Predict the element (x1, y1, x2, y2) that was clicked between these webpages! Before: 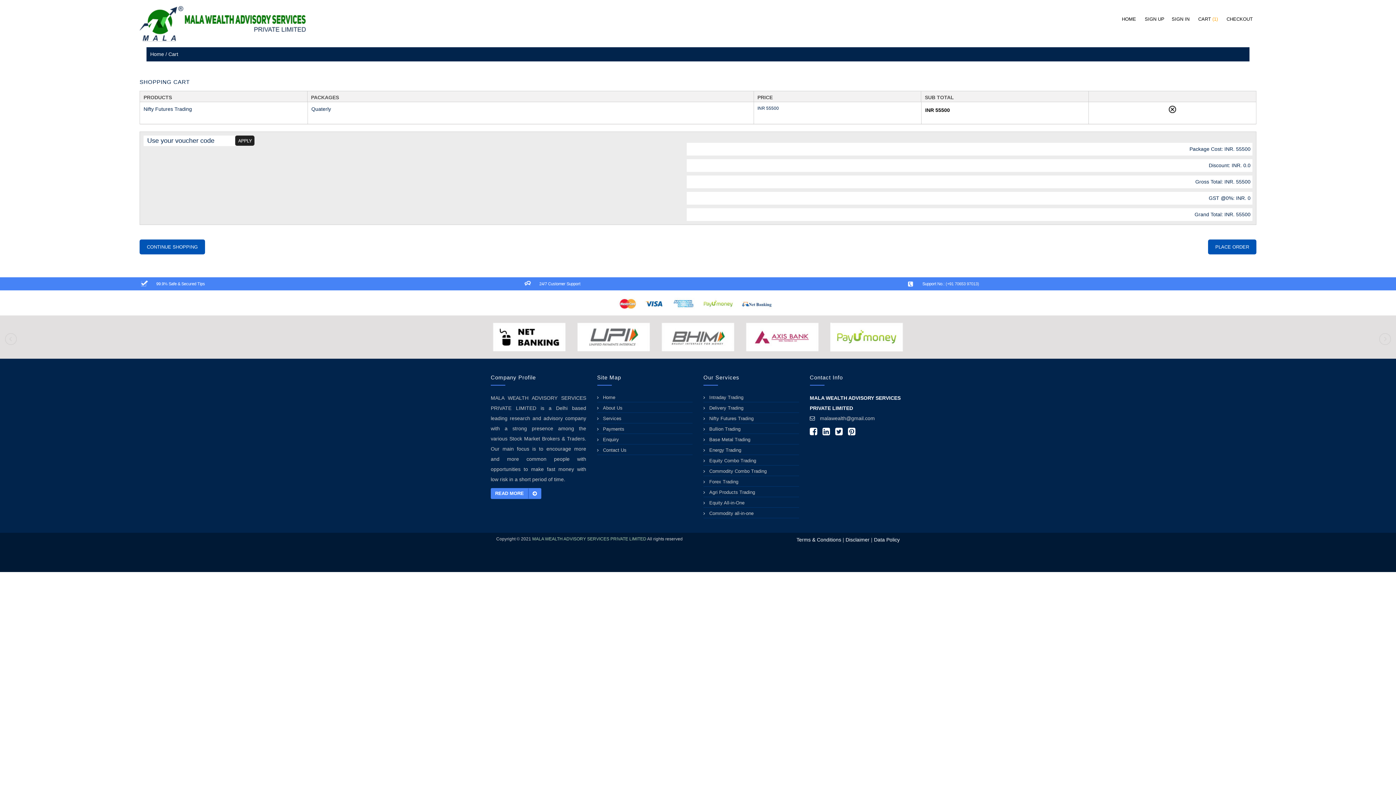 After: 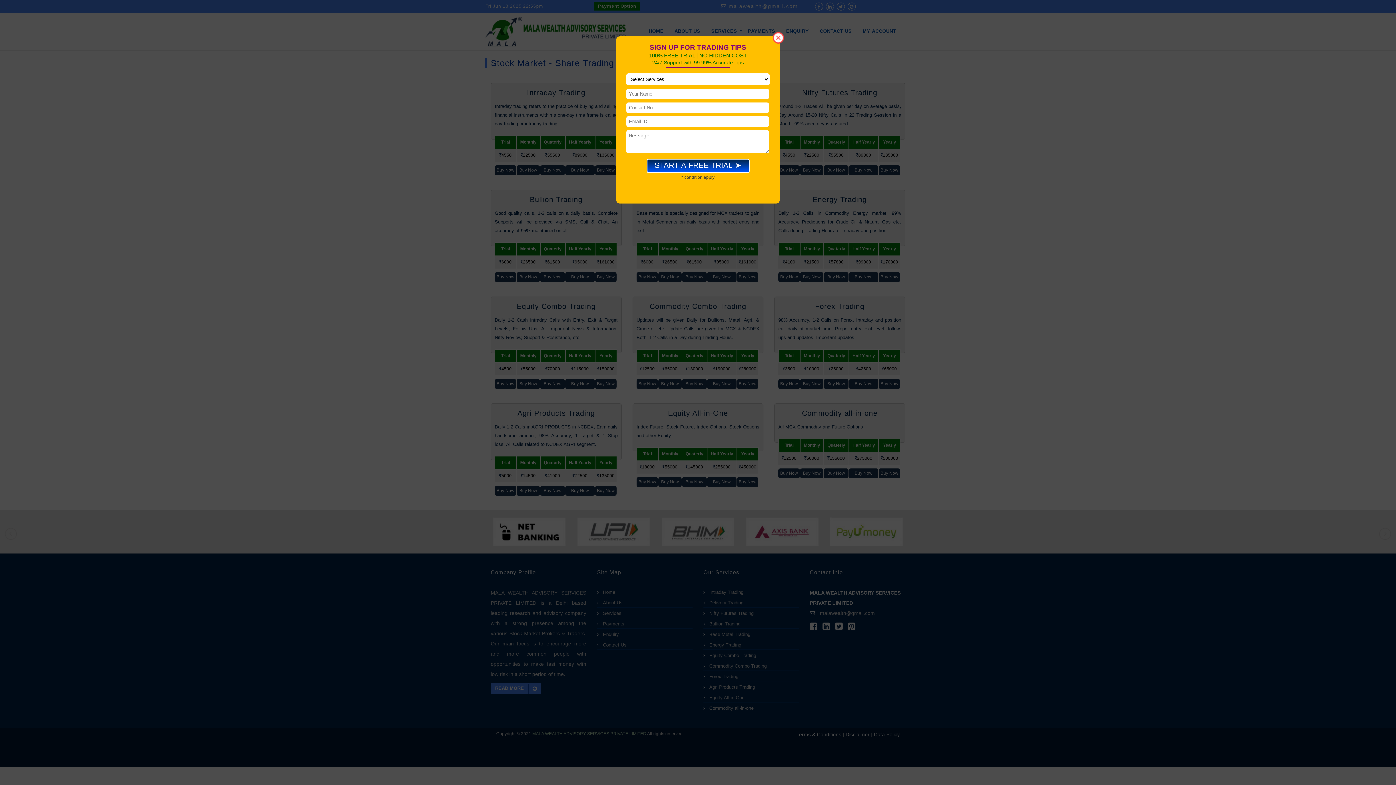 Action: bbox: (597, 415, 621, 421) label: Services